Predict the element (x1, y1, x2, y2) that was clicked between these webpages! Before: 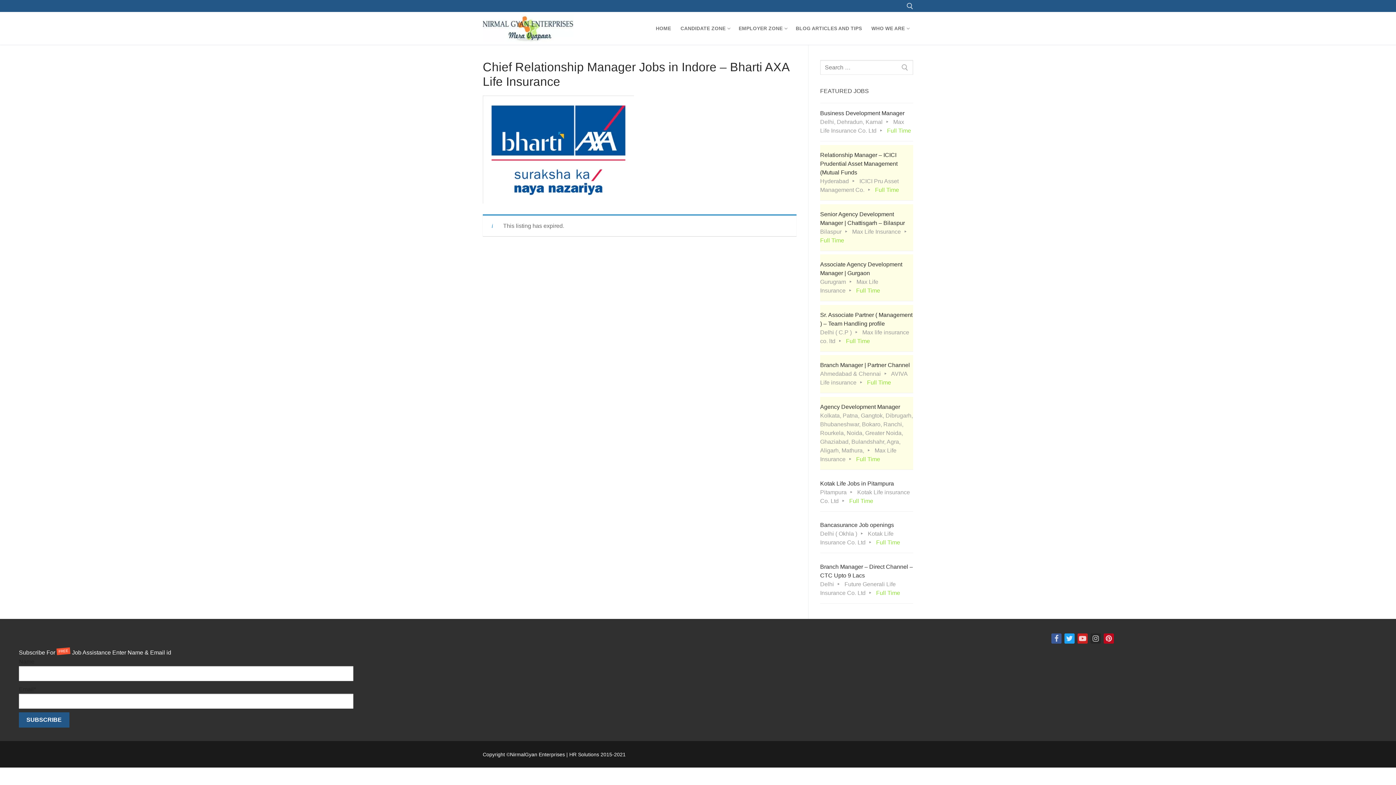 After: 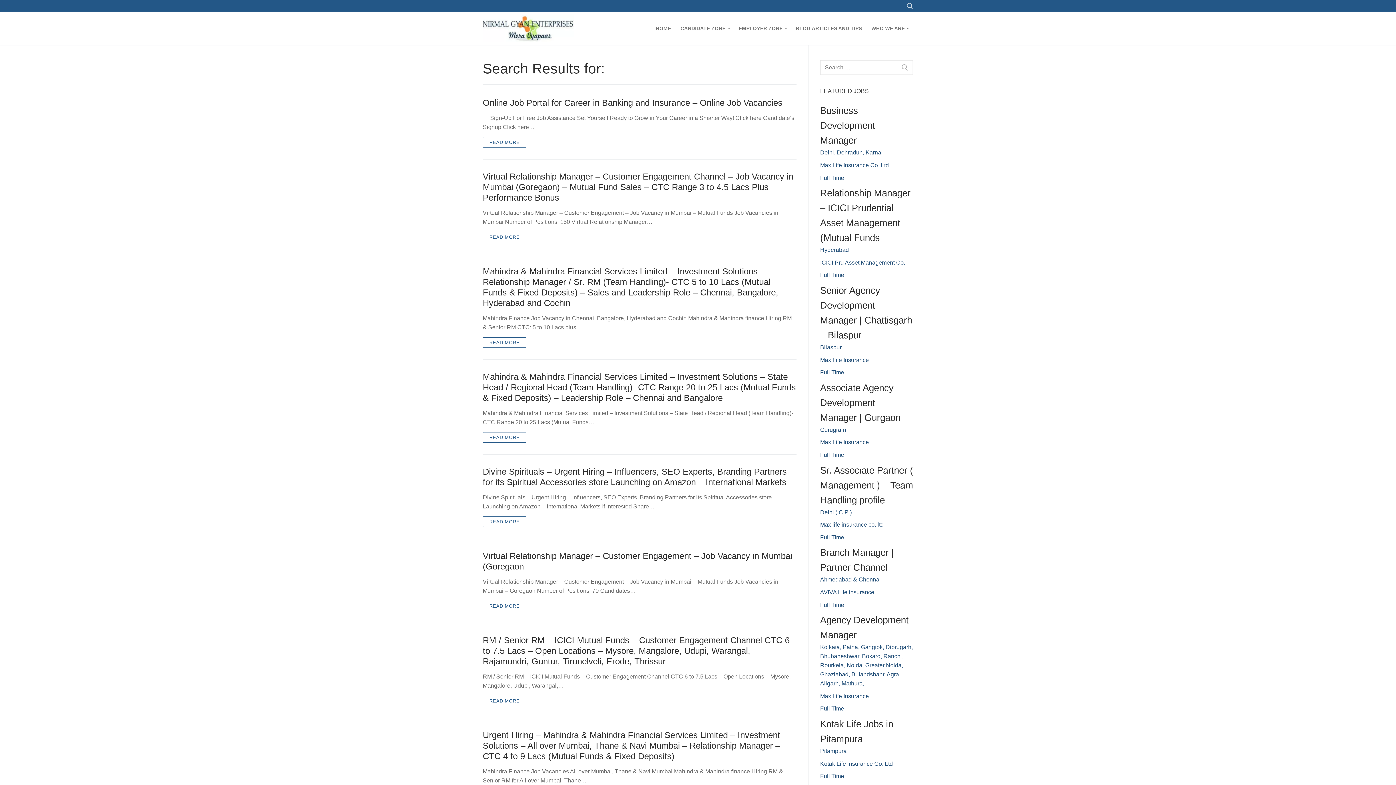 Action: bbox: (896, 59, 913, 75)